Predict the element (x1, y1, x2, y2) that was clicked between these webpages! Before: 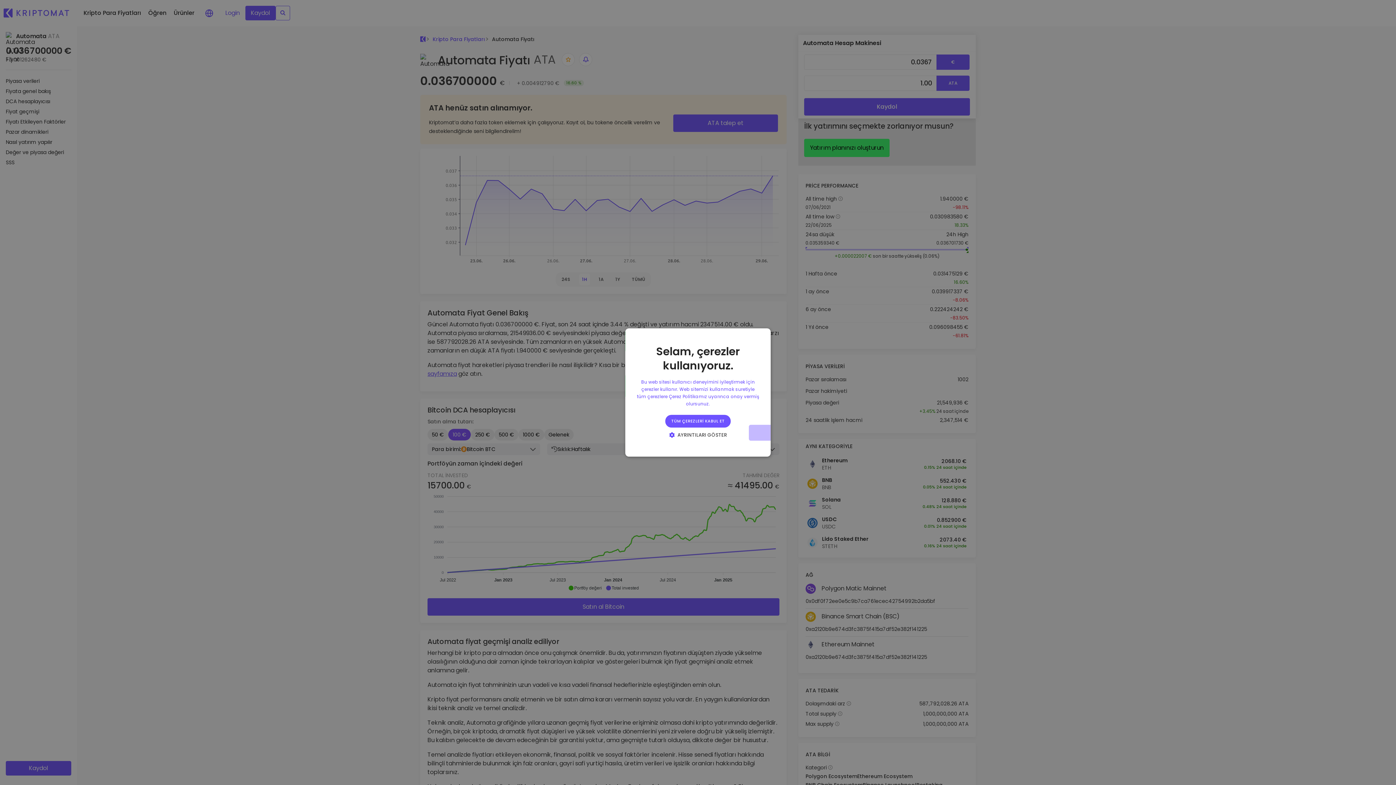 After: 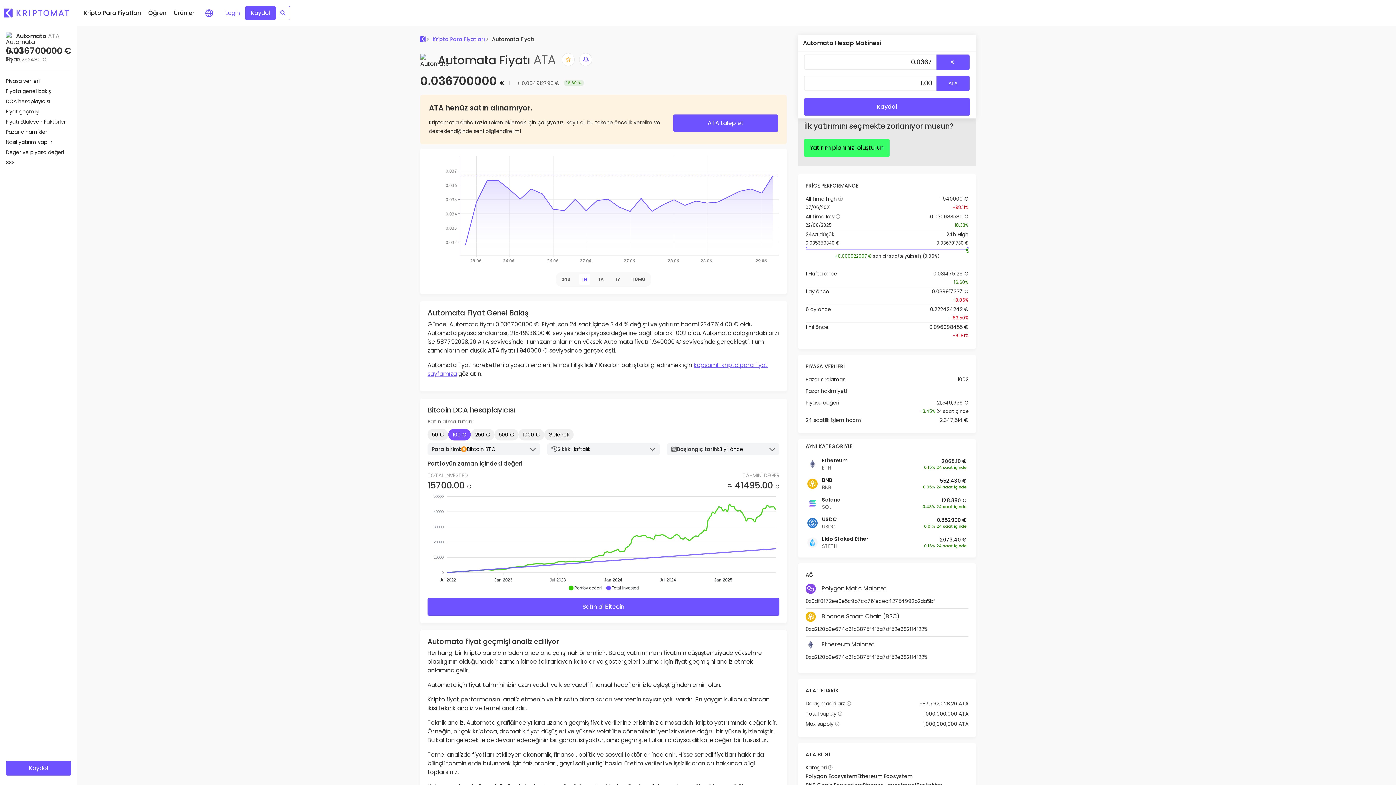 Action: label: TÜM ÇEREZLERİ KABUL ET bbox: (665, 415, 731, 427)